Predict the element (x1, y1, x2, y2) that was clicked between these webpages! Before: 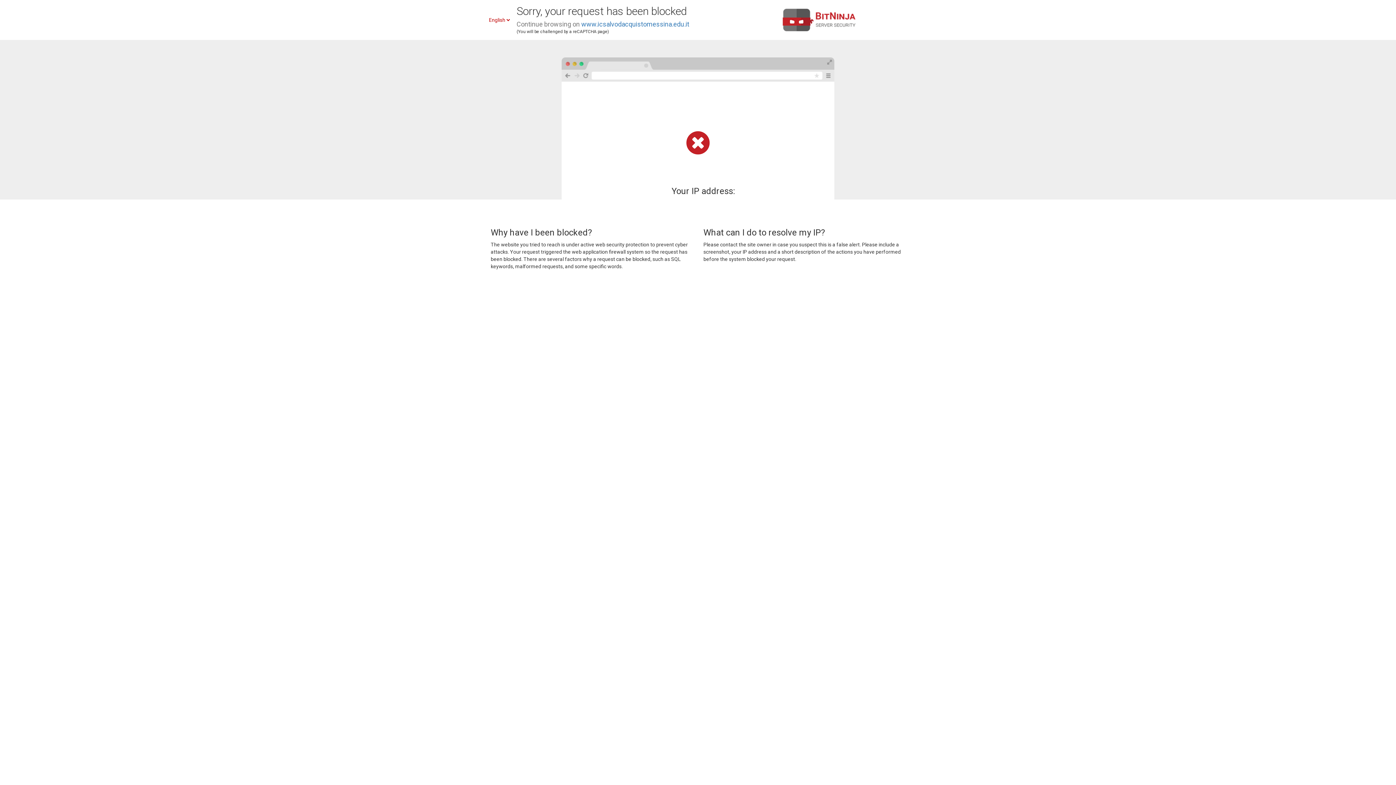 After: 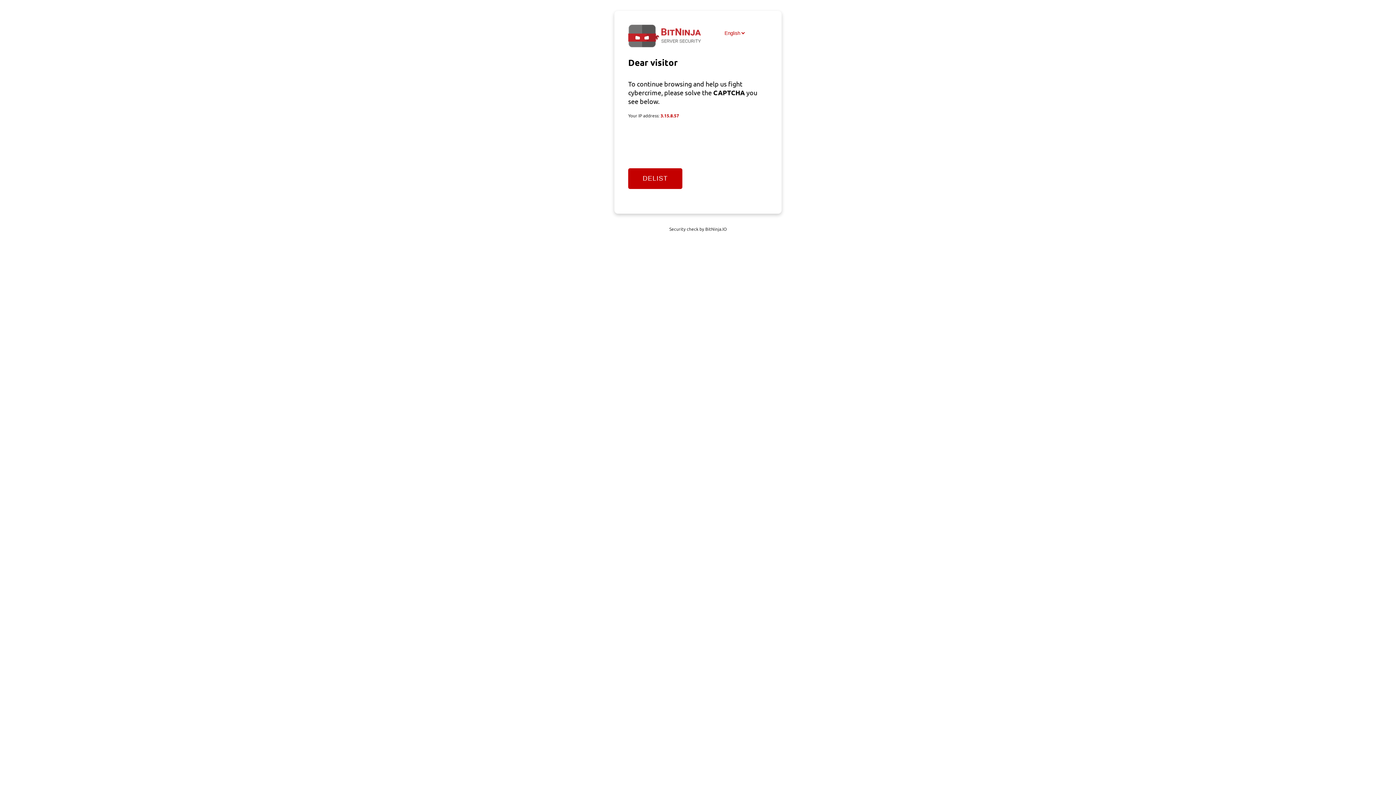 Action: label: www.icsalvodacquistomessina.edu.it bbox: (581, 20, 689, 28)